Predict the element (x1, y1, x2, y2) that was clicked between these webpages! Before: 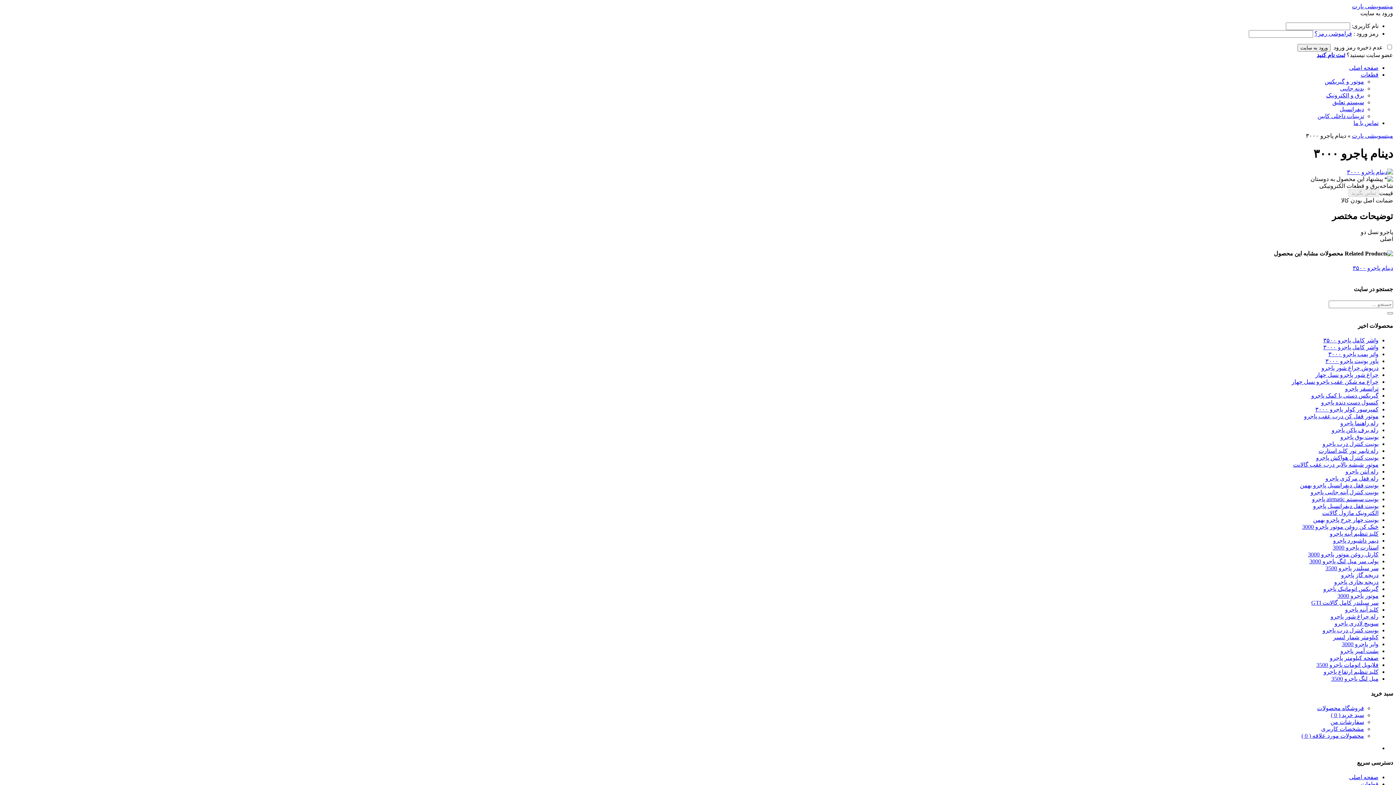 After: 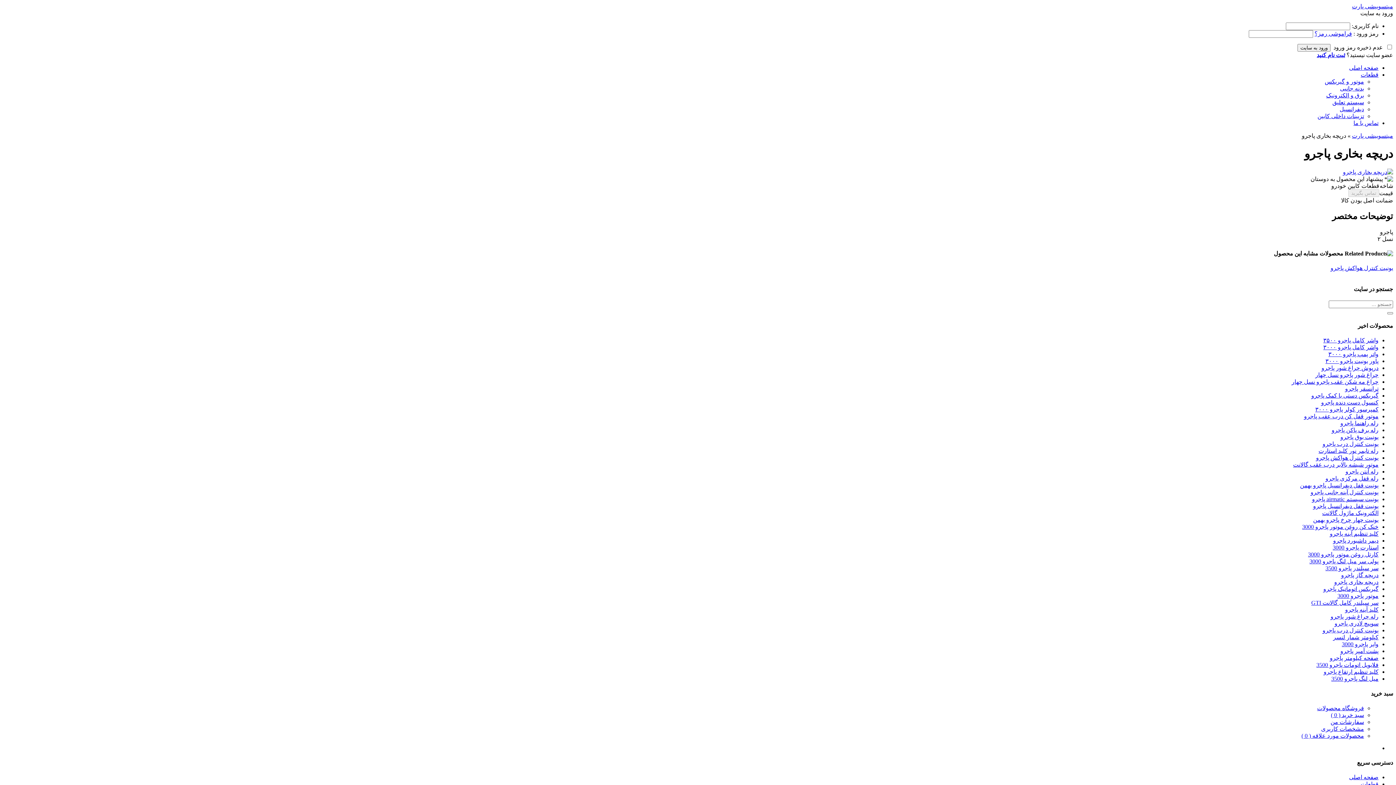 Action: bbox: (1334, 579, 1378, 585) label: دریچه بخاری پاجرو